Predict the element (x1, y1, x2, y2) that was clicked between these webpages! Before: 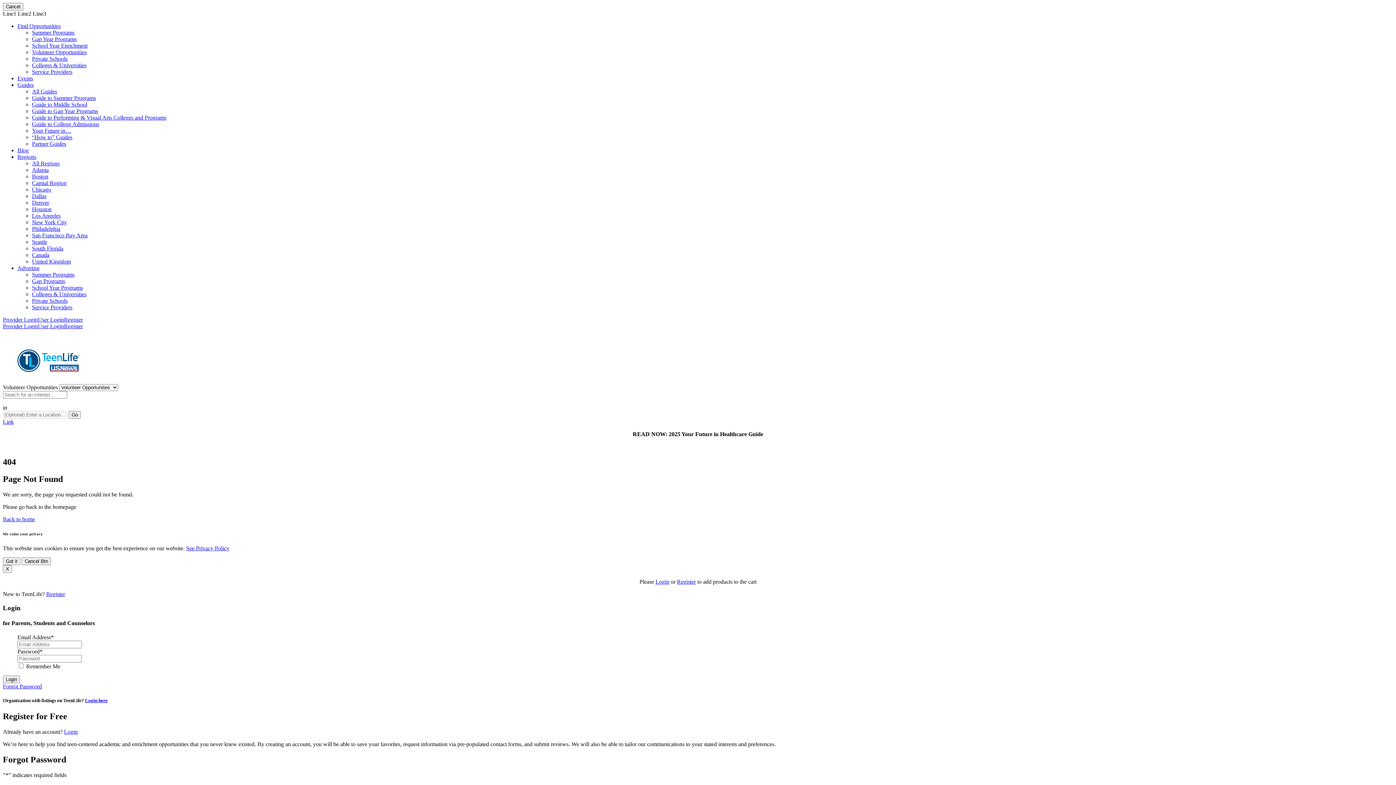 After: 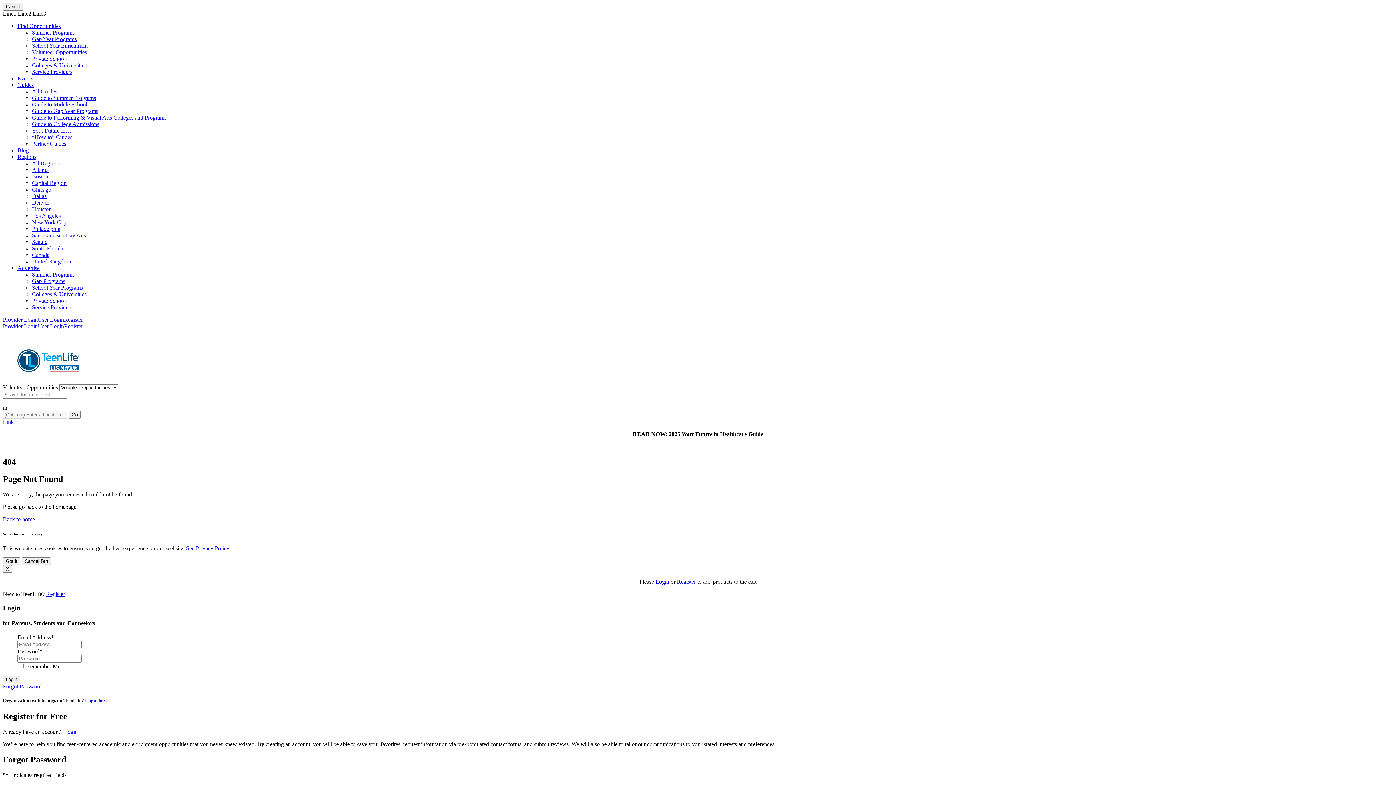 Action: label: Register bbox: (64, 316, 82, 322)